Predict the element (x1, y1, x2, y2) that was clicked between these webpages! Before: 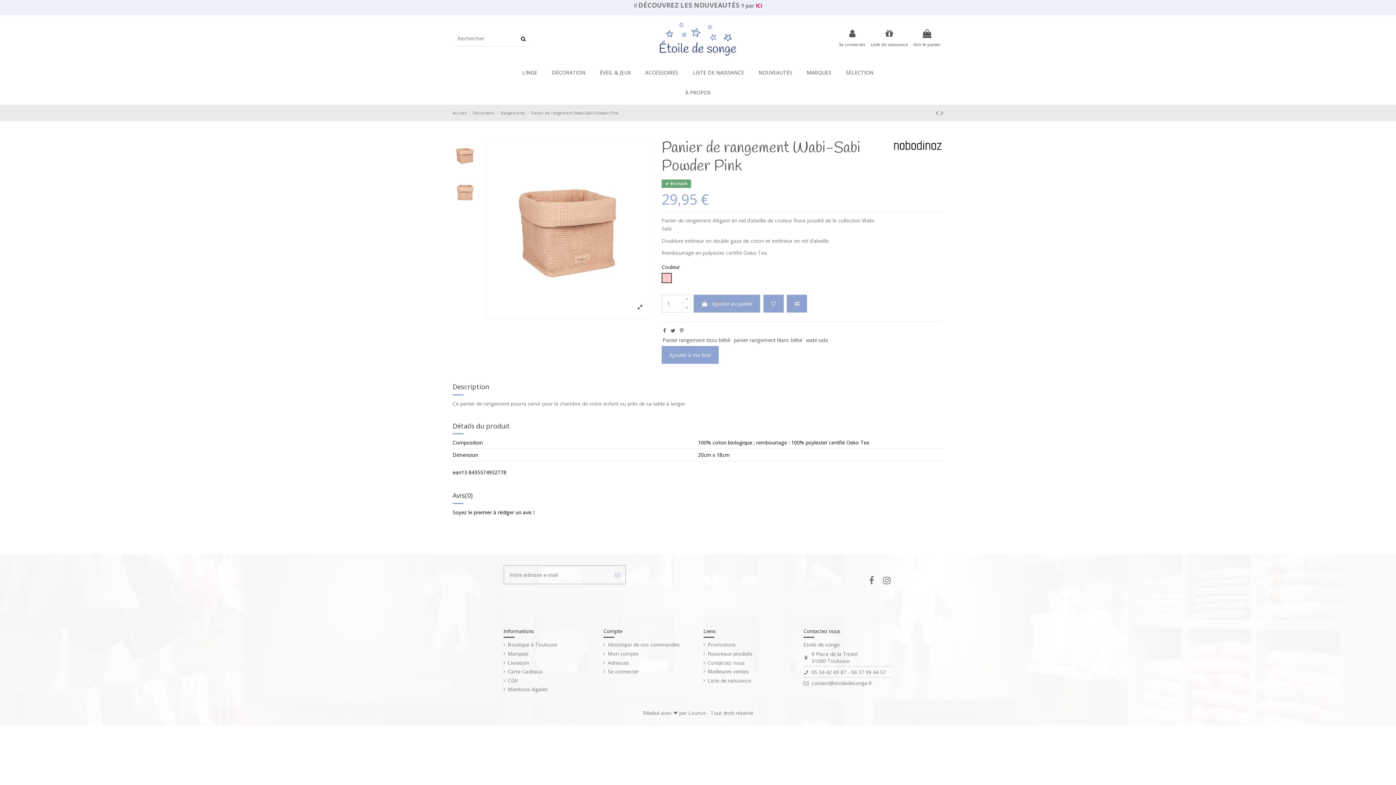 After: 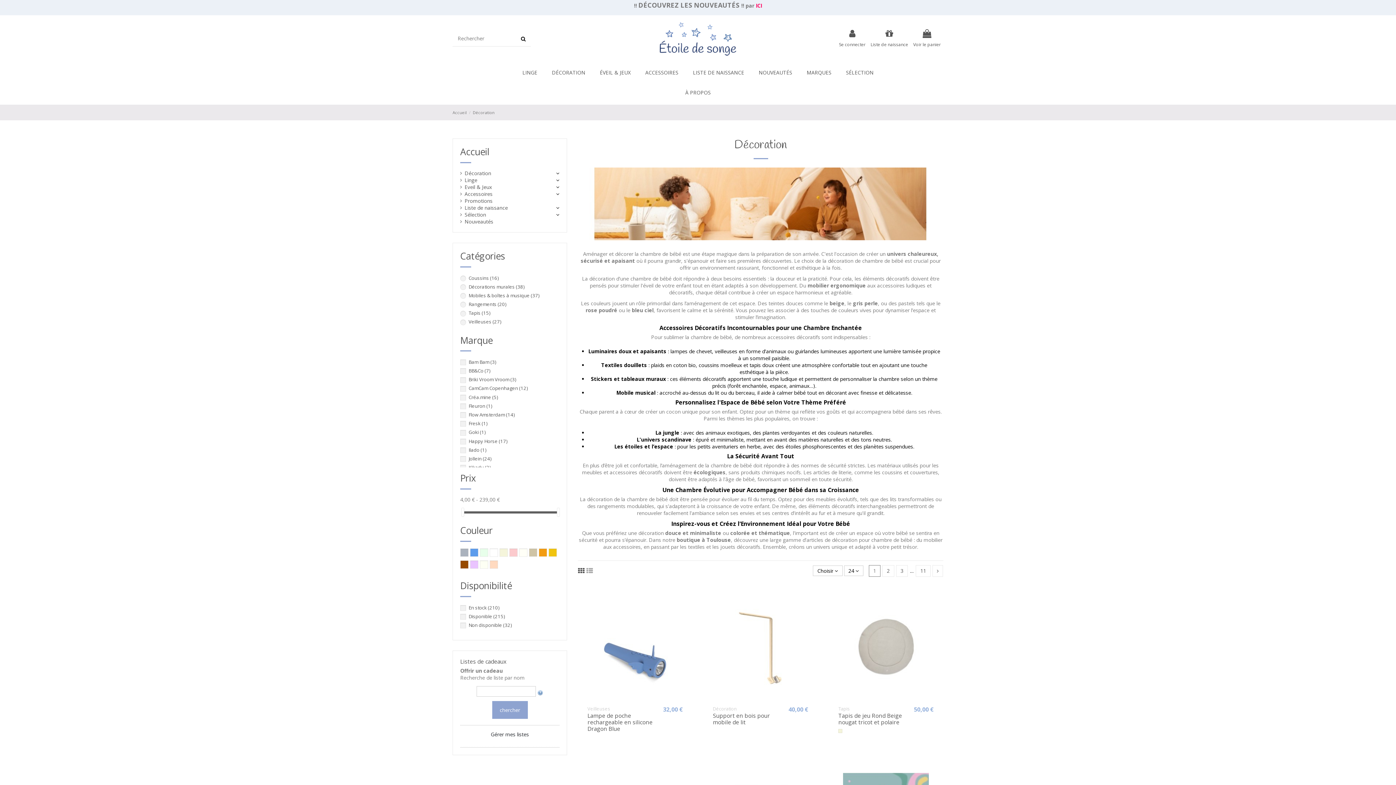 Action: bbox: (472, 110, 494, 115) label: Décoration